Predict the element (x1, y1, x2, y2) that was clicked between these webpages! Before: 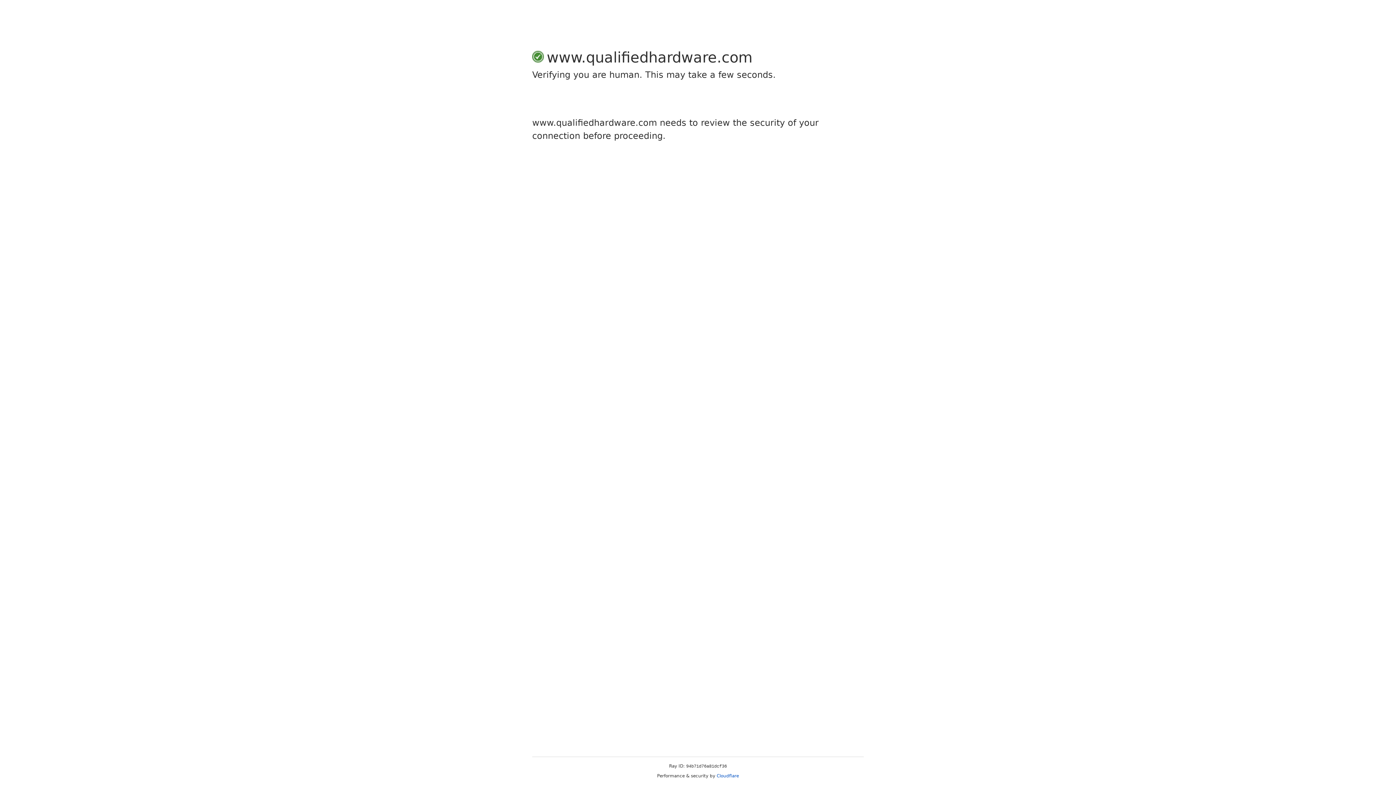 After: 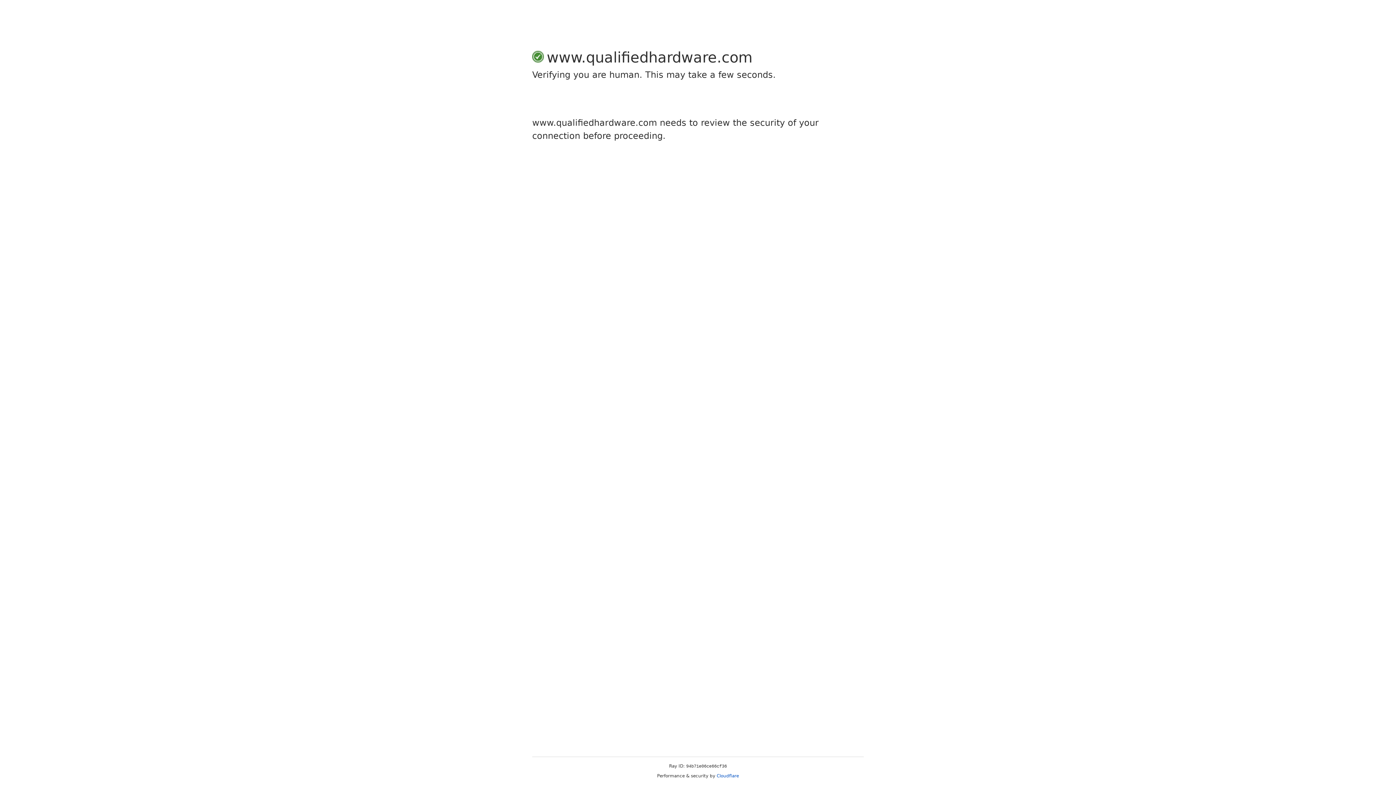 Action: bbox: (716, 773, 739, 778) label: Cloudflare